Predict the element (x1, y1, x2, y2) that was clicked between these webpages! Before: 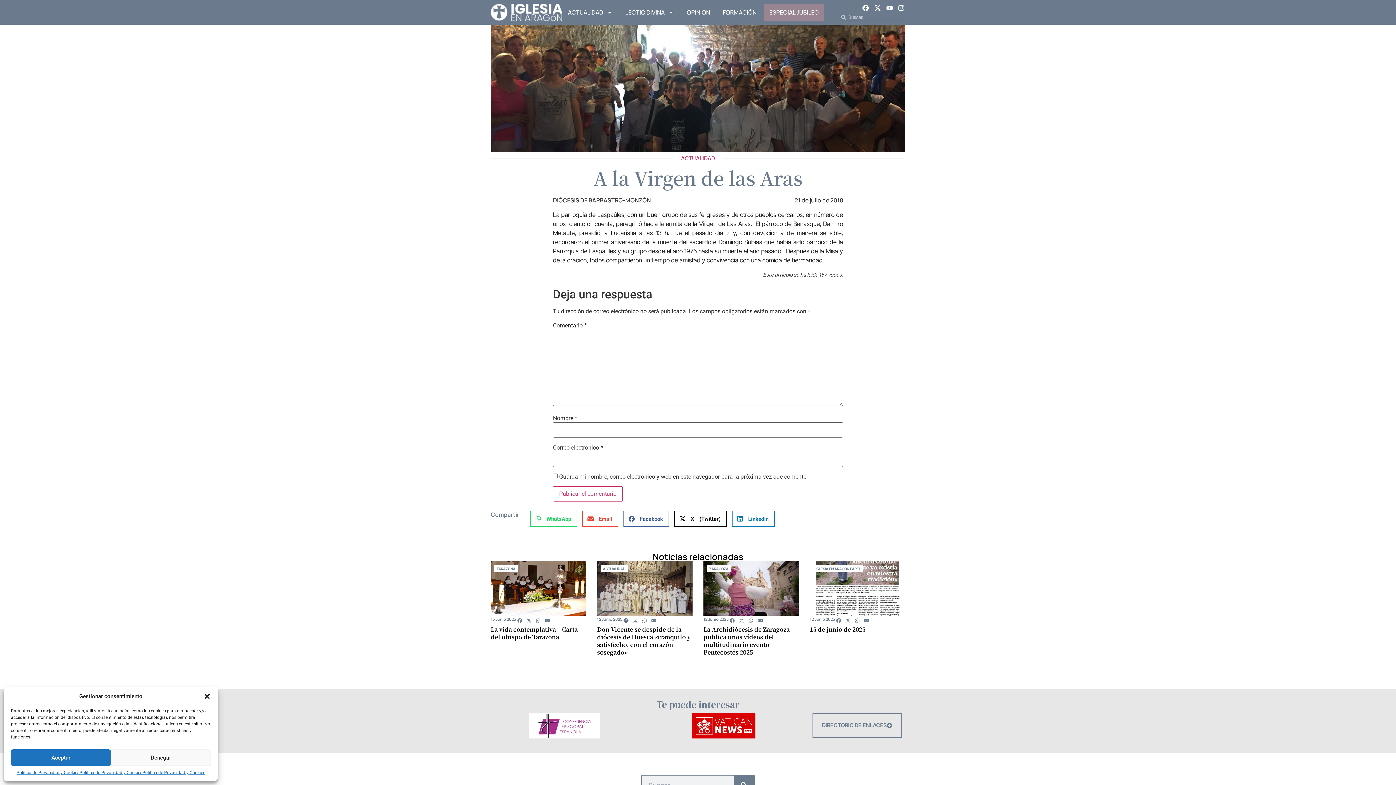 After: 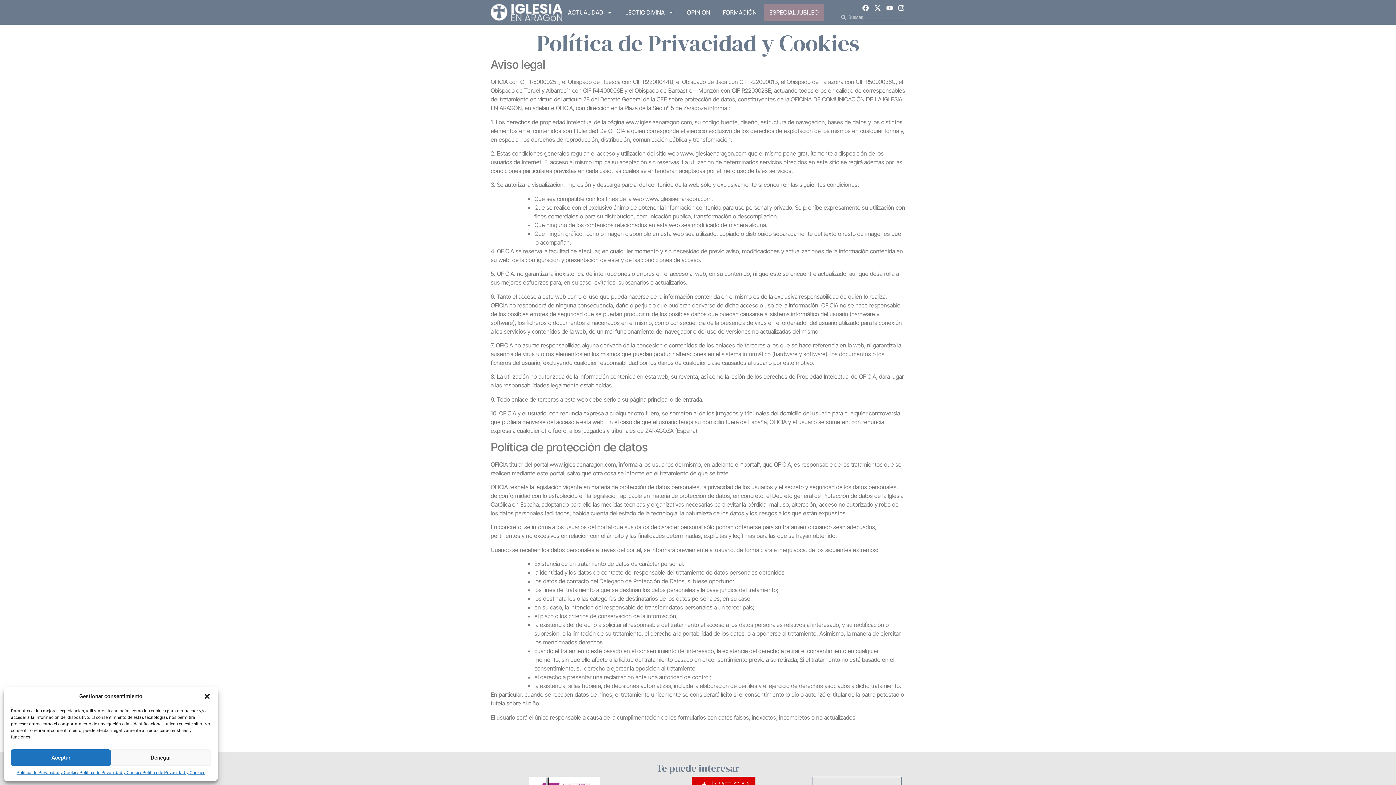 Action: label: Política de Privacidad y Cookies bbox: (142, 769, 205, 776)